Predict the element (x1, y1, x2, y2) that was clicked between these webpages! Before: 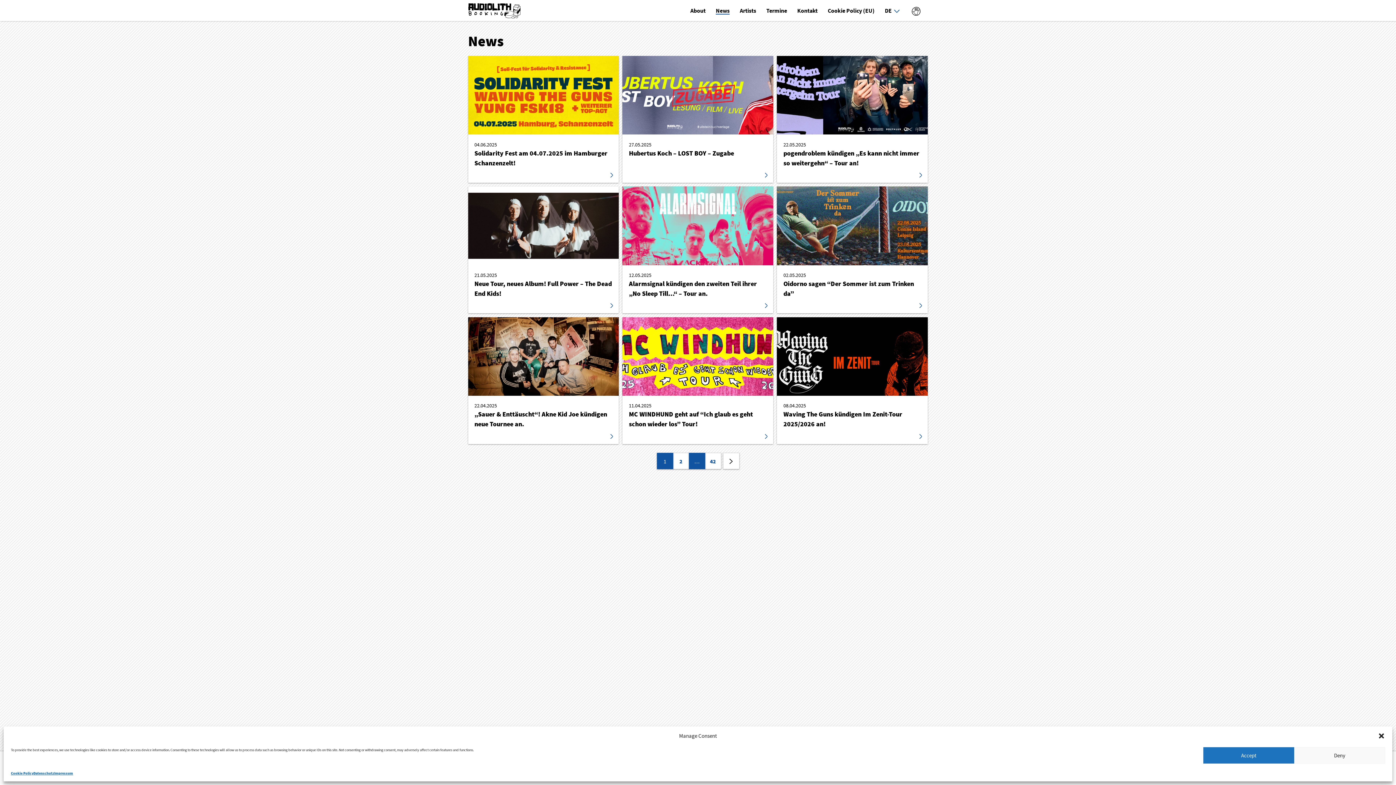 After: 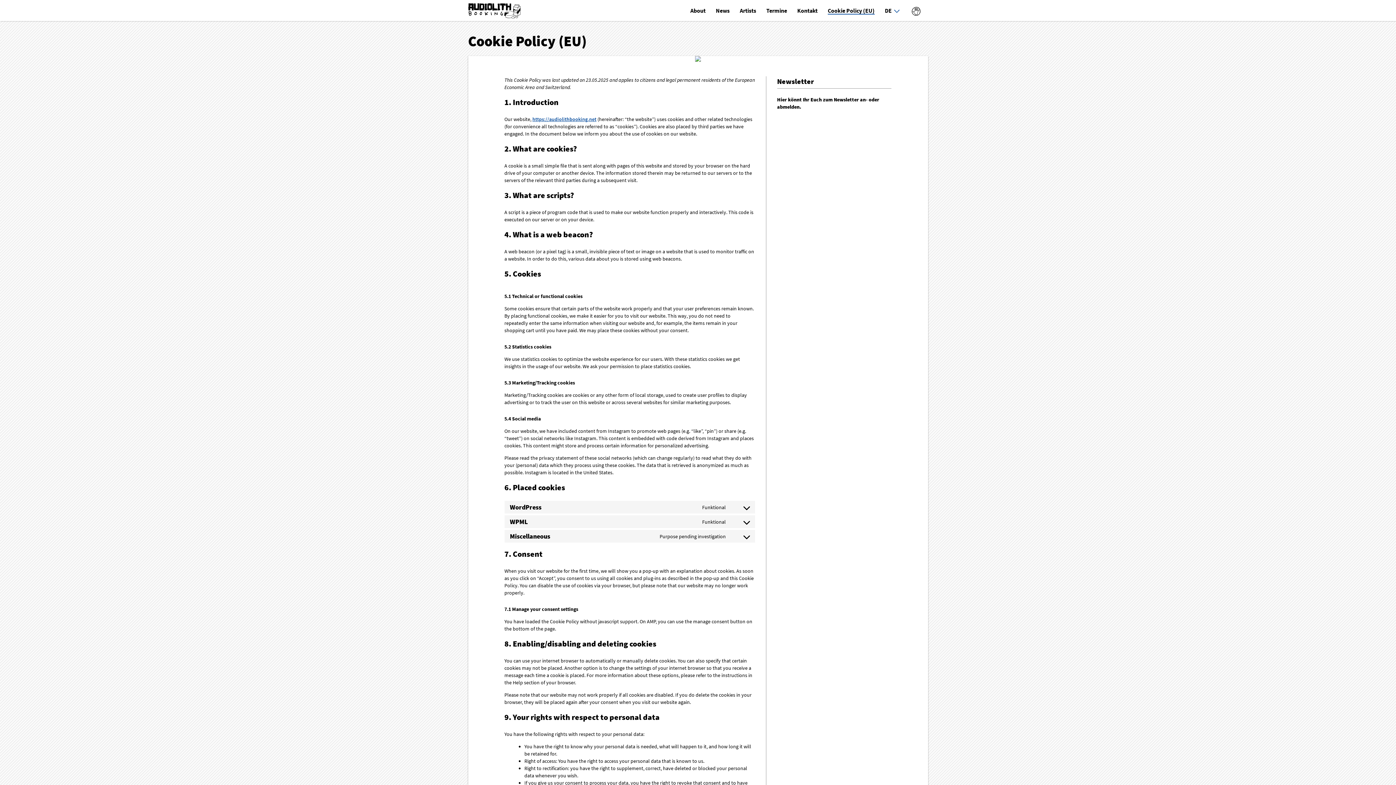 Action: label: Cookie Policy (EU) bbox: (822, 0, 879, 21)